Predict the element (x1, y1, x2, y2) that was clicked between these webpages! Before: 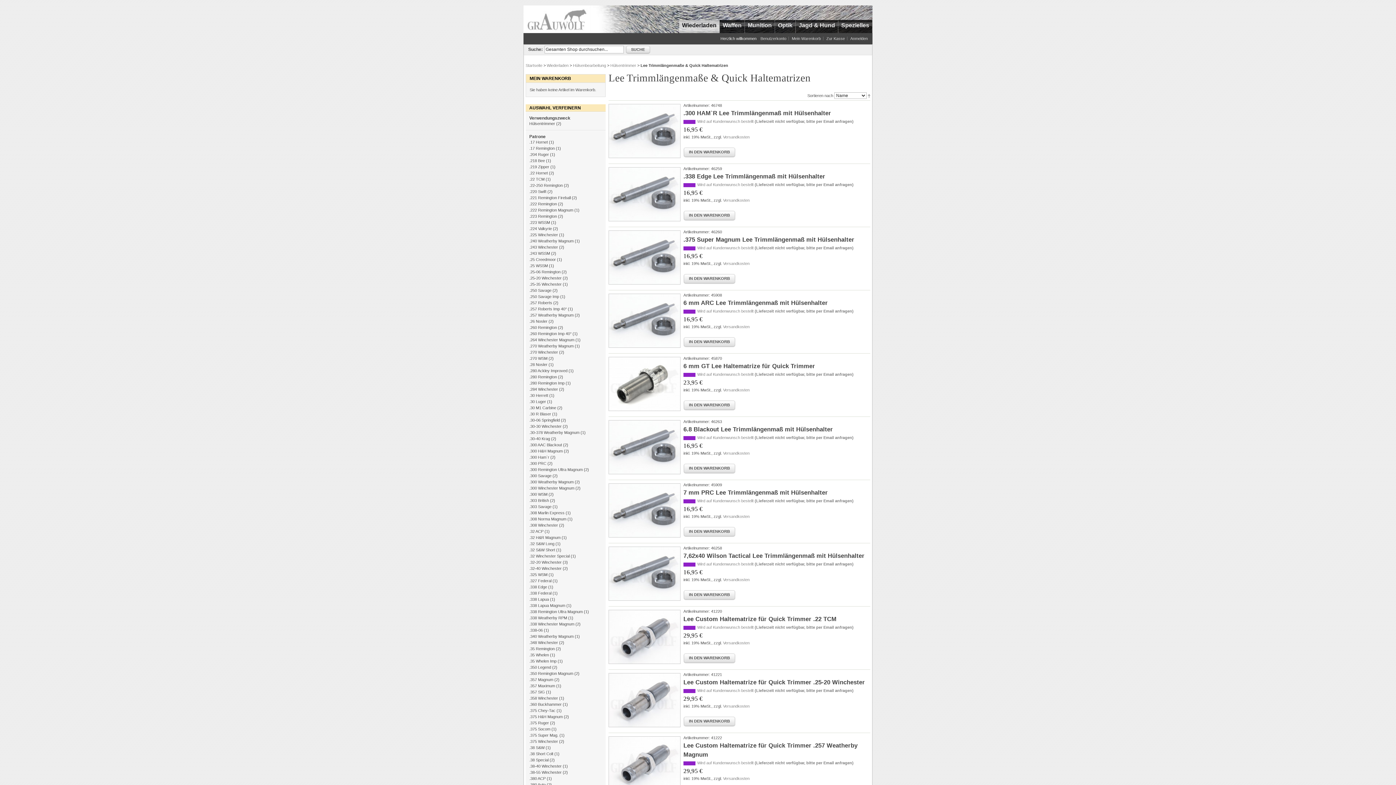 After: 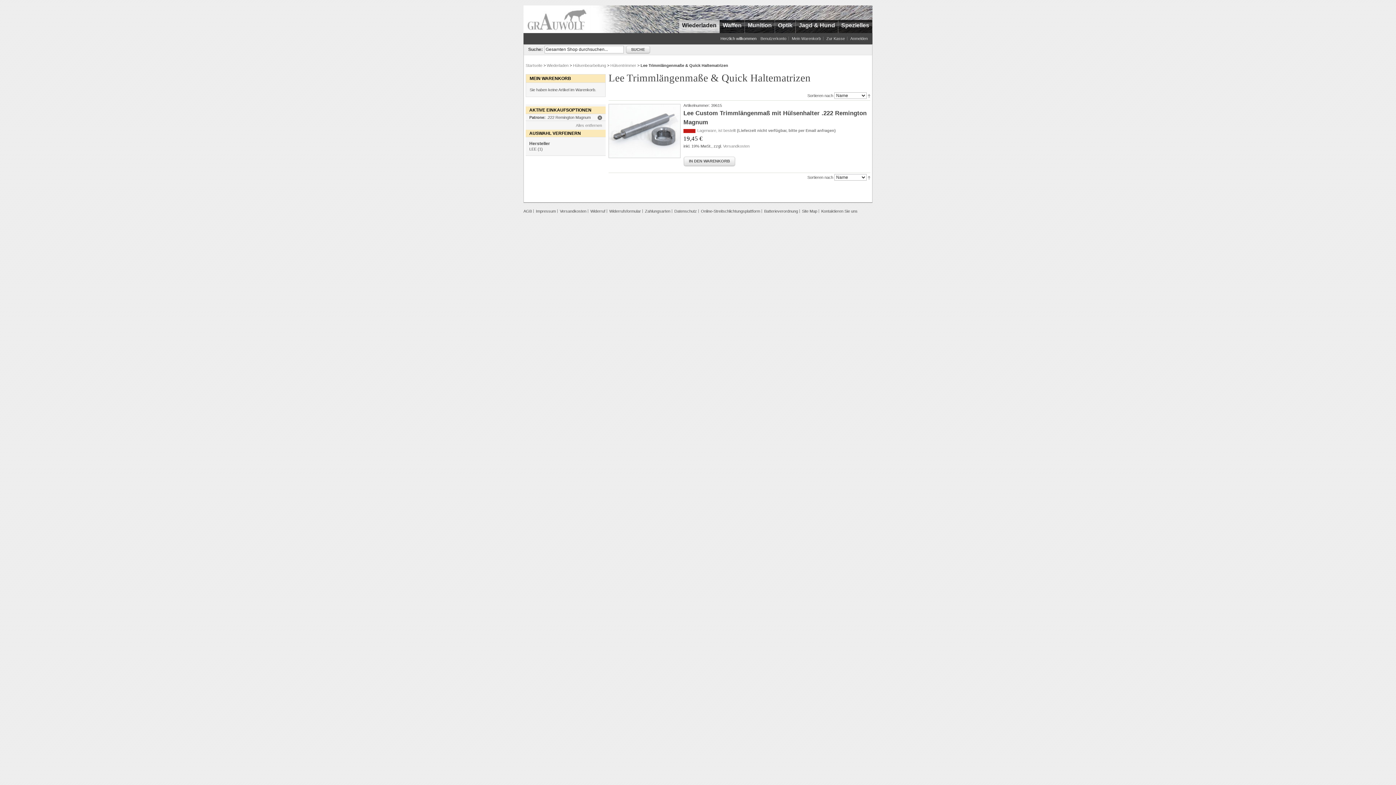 Action: label: .222 Remington Magnum bbox: (529, 208, 573, 212)